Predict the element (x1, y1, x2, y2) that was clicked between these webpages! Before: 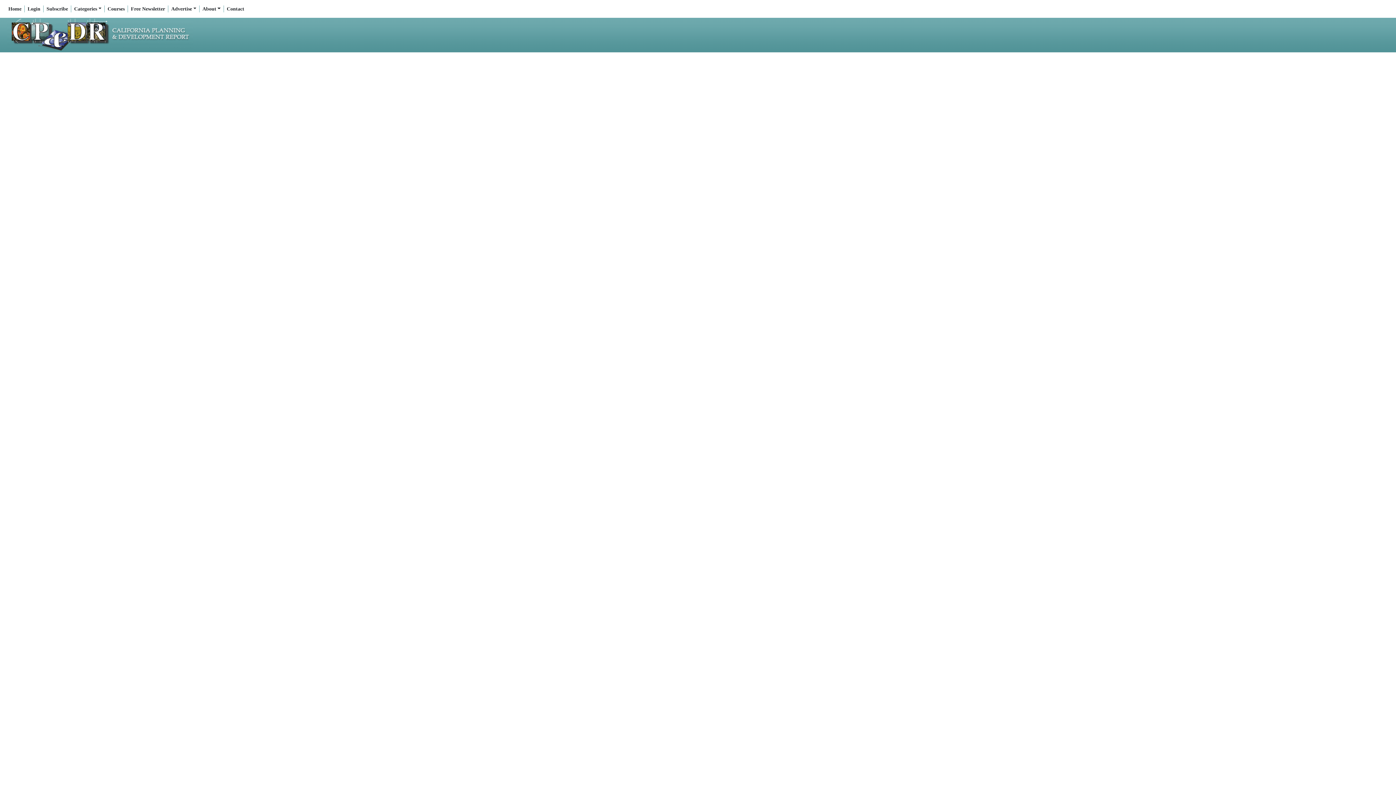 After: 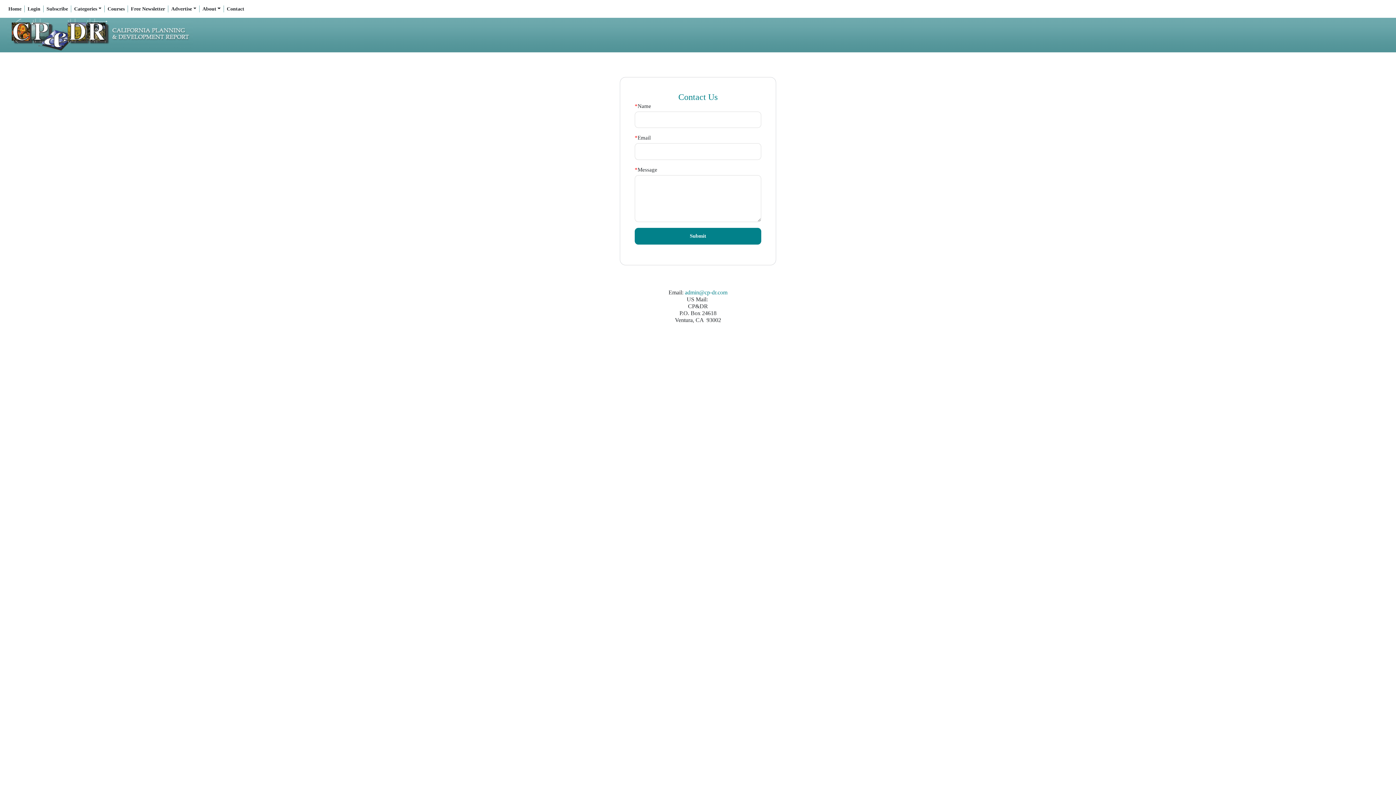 Action: bbox: (223, 5, 247, 12) label: Contact